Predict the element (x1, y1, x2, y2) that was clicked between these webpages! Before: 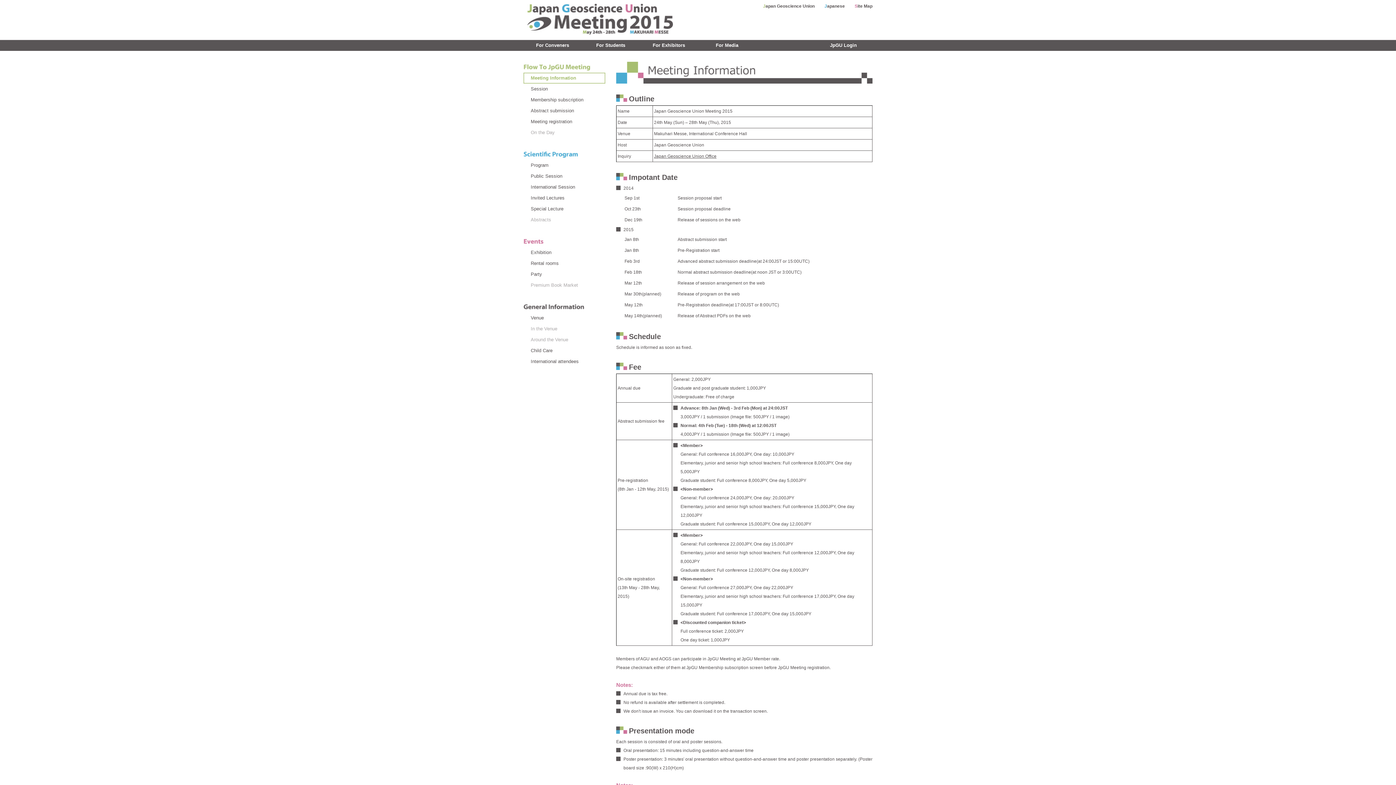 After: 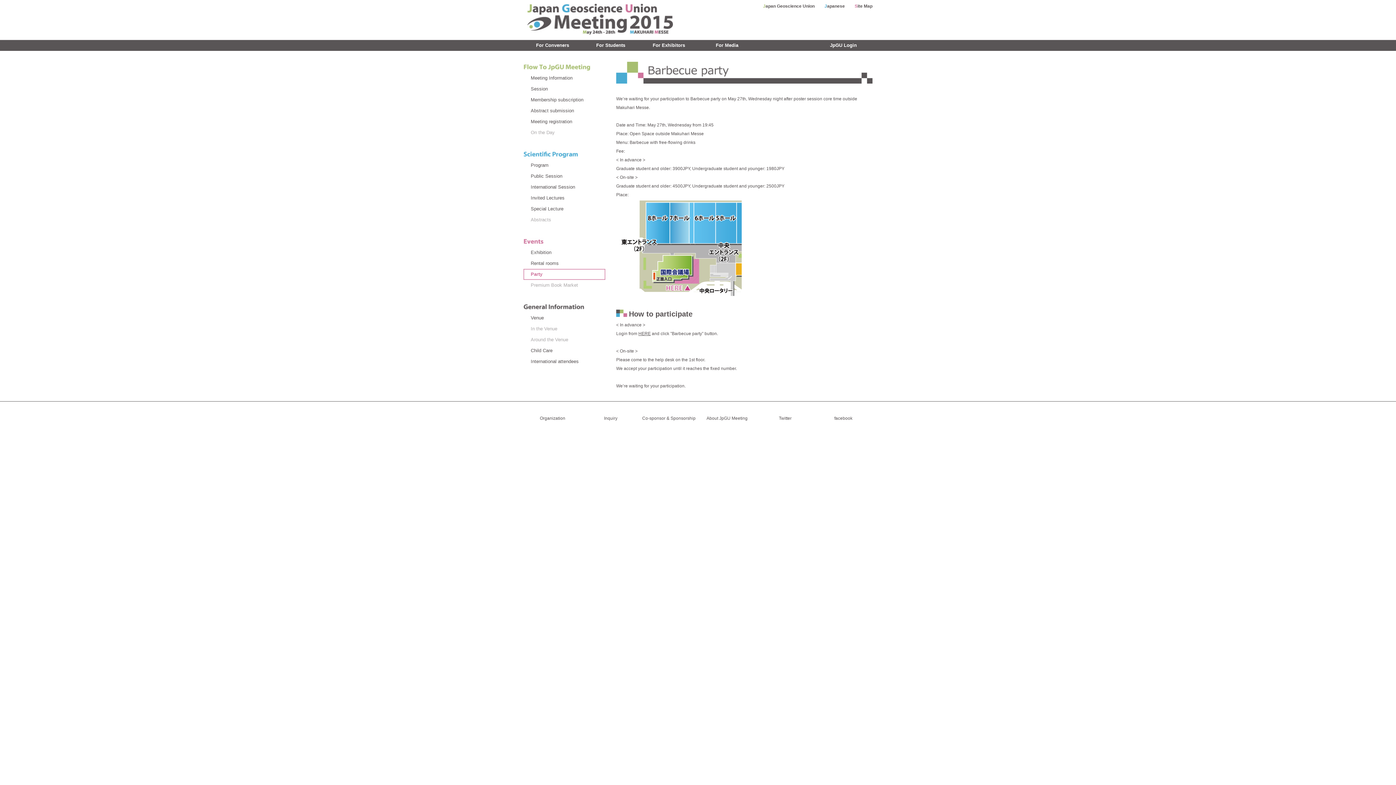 Action: label: Party bbox: (523, 269, 605, 280)